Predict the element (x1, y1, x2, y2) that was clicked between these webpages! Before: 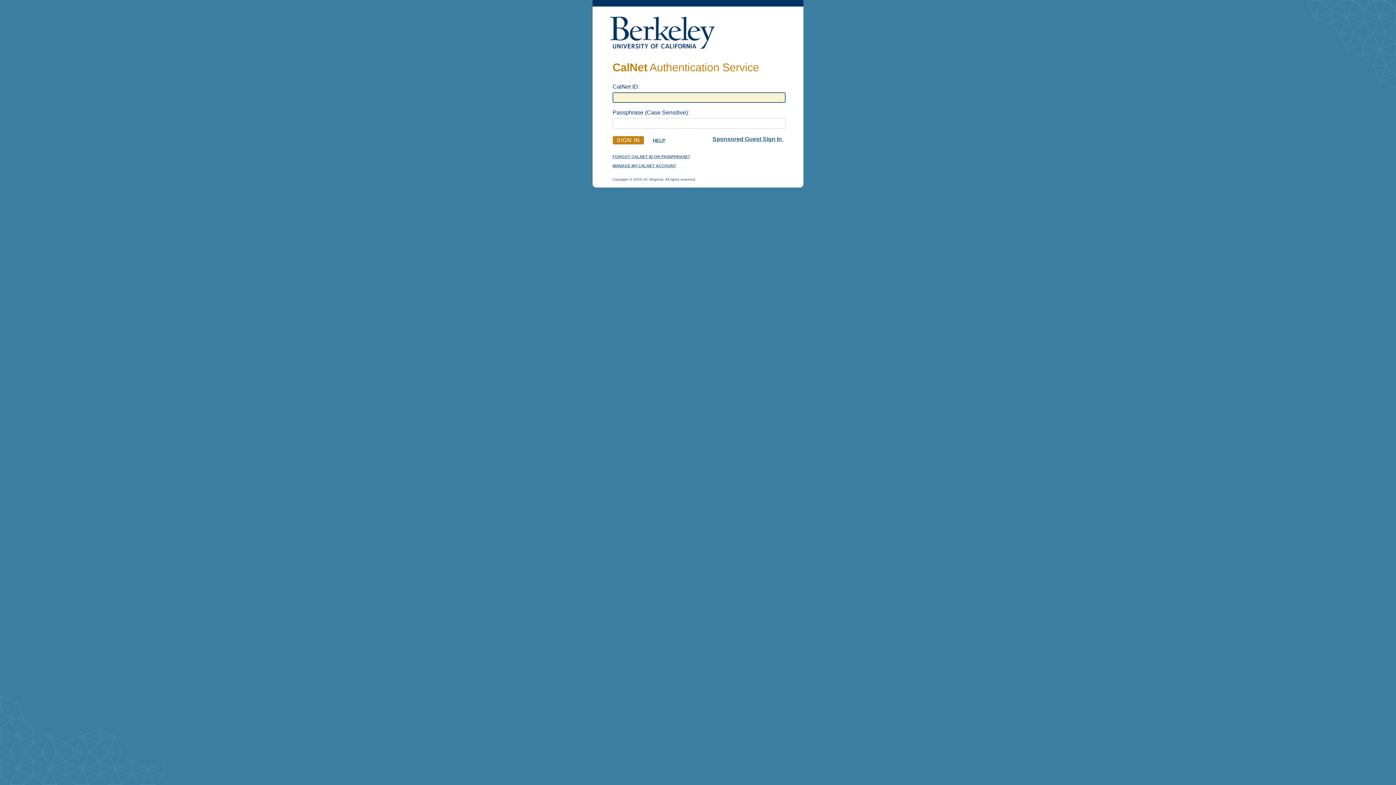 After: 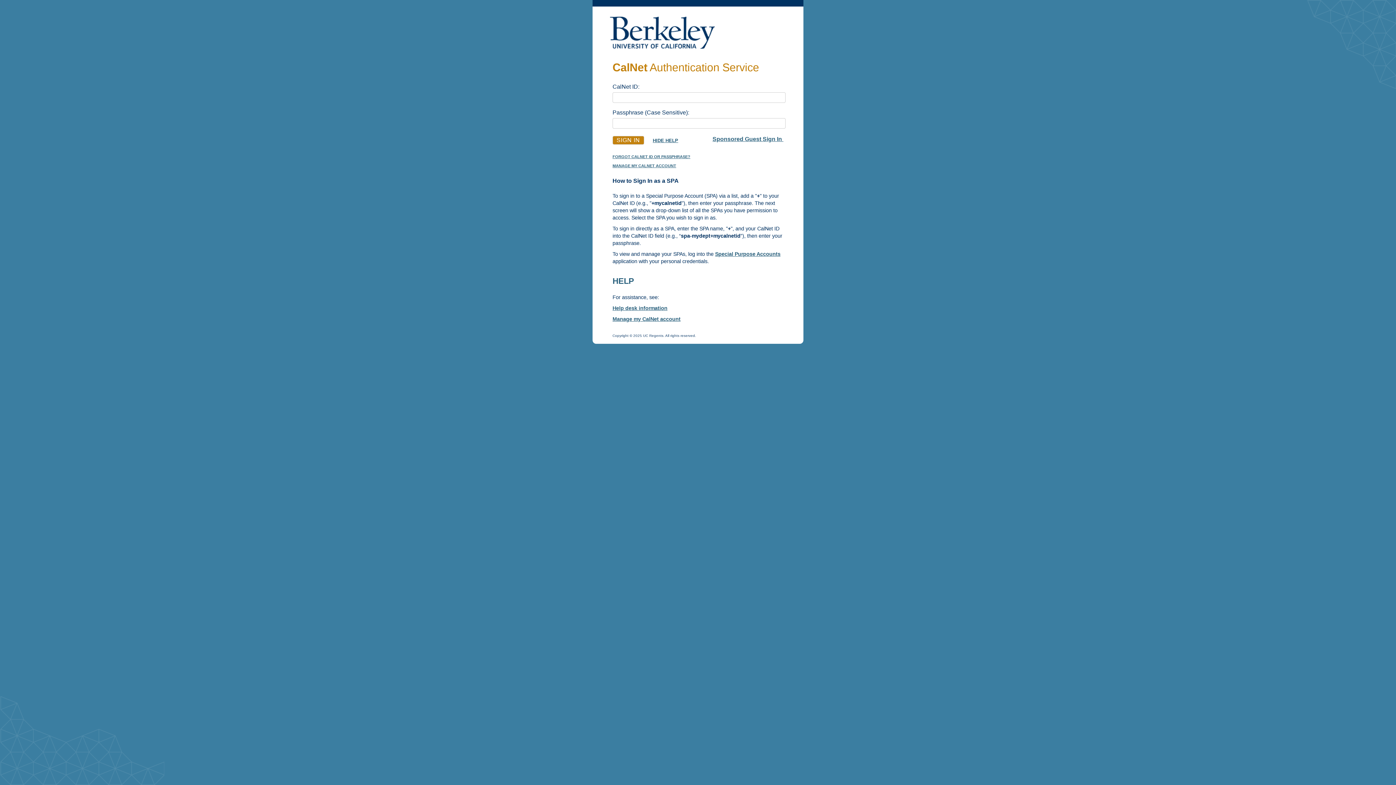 Action: bbox: (652, 137, 665, 143) label: HELP